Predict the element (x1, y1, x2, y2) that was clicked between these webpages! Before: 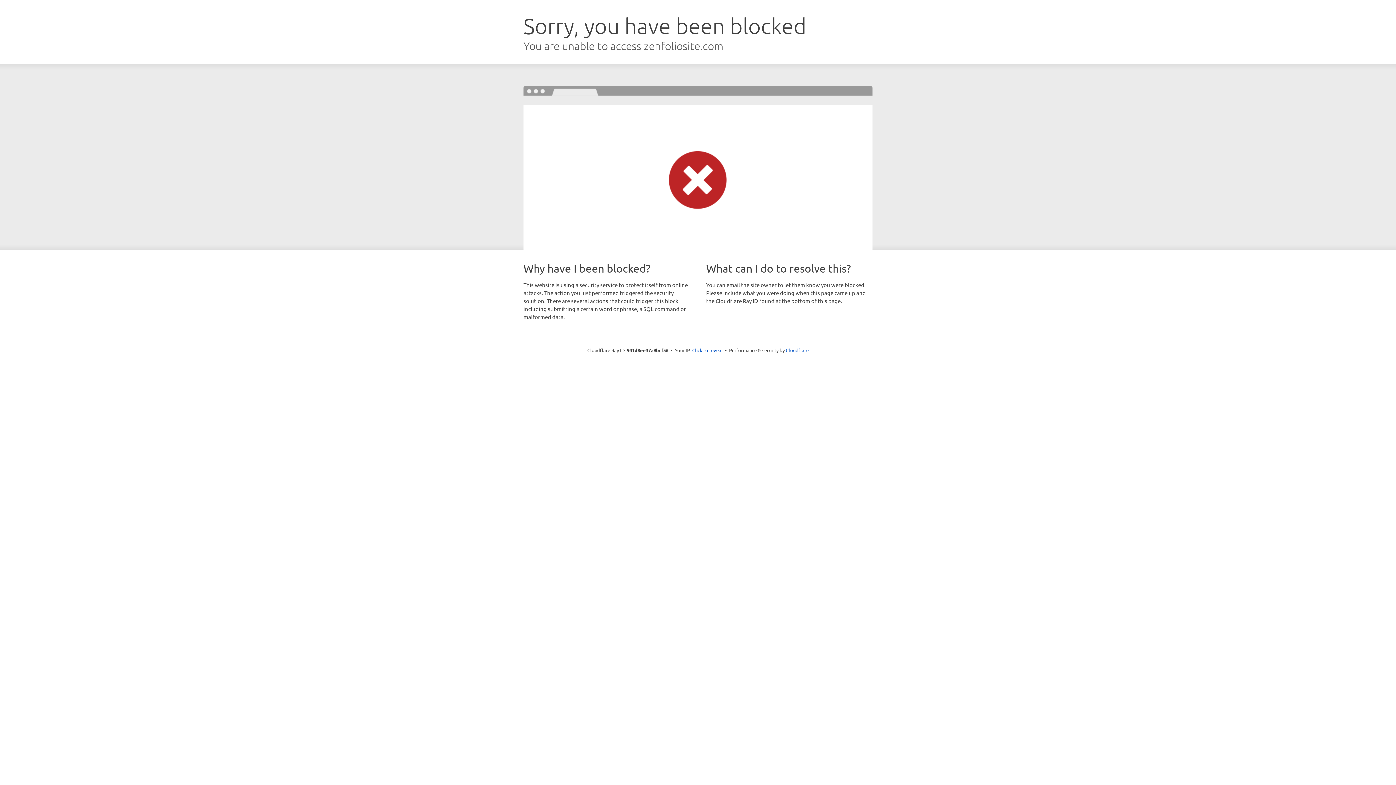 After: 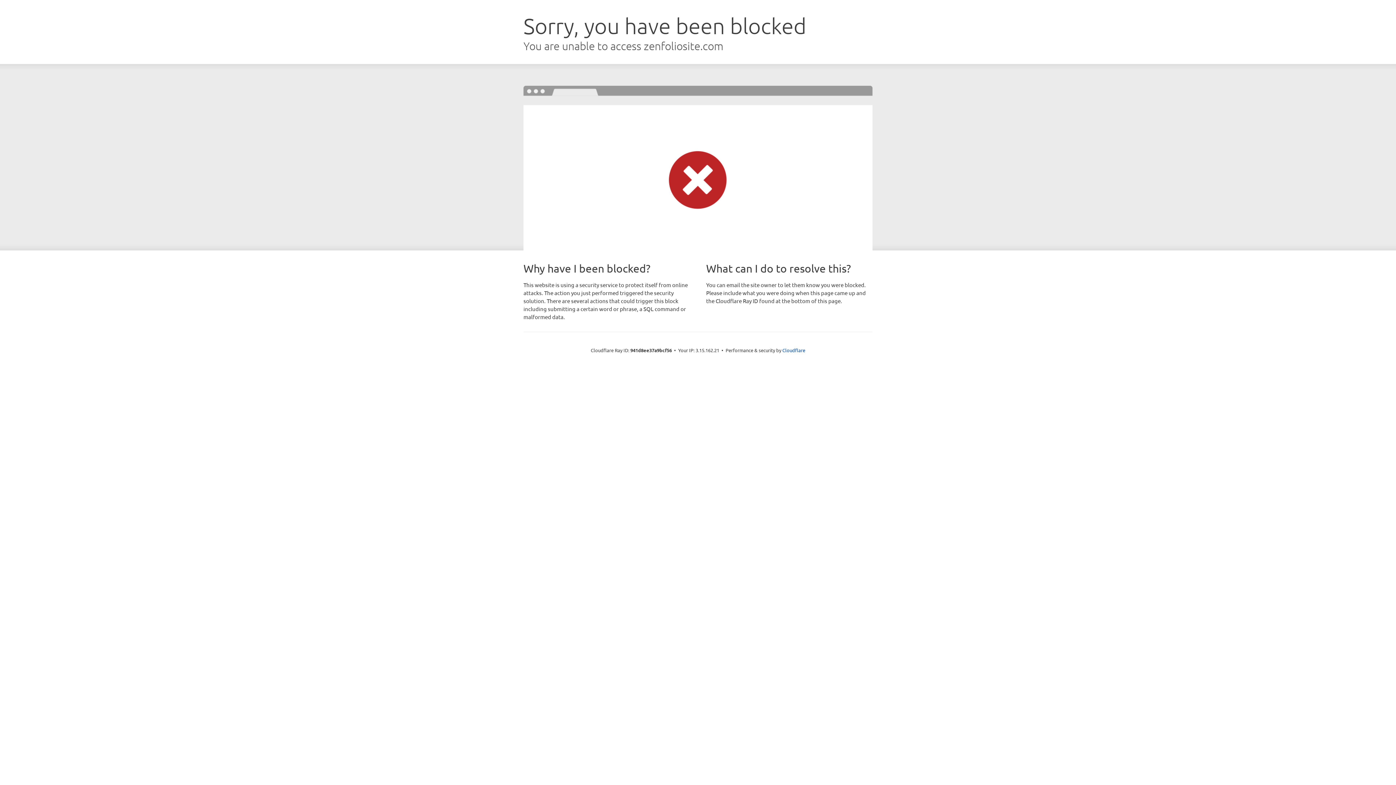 Action: label: Click to reveal bbox: (692, 346, 722, 353)